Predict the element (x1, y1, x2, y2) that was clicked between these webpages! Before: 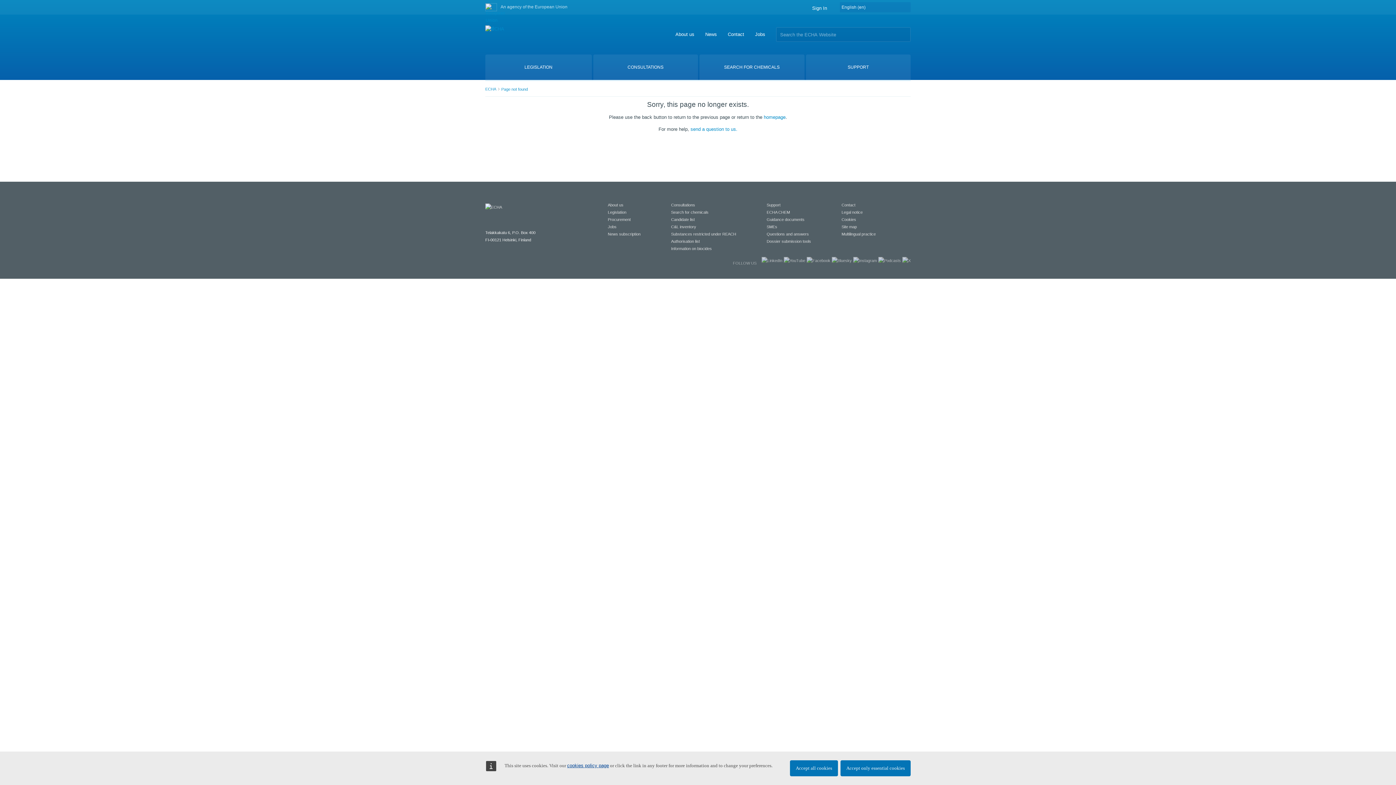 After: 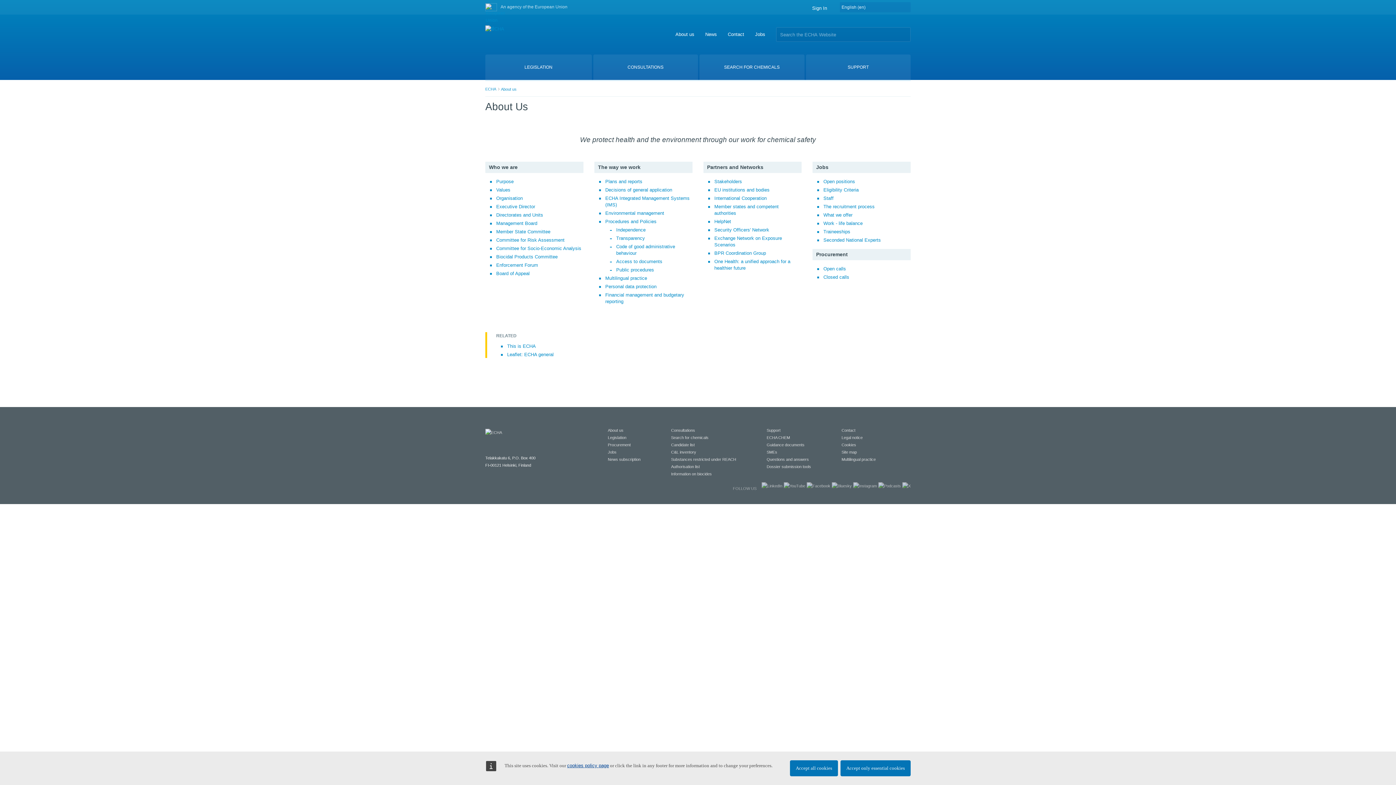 Action: label: About us bbox: (608, 202, 623, 207)